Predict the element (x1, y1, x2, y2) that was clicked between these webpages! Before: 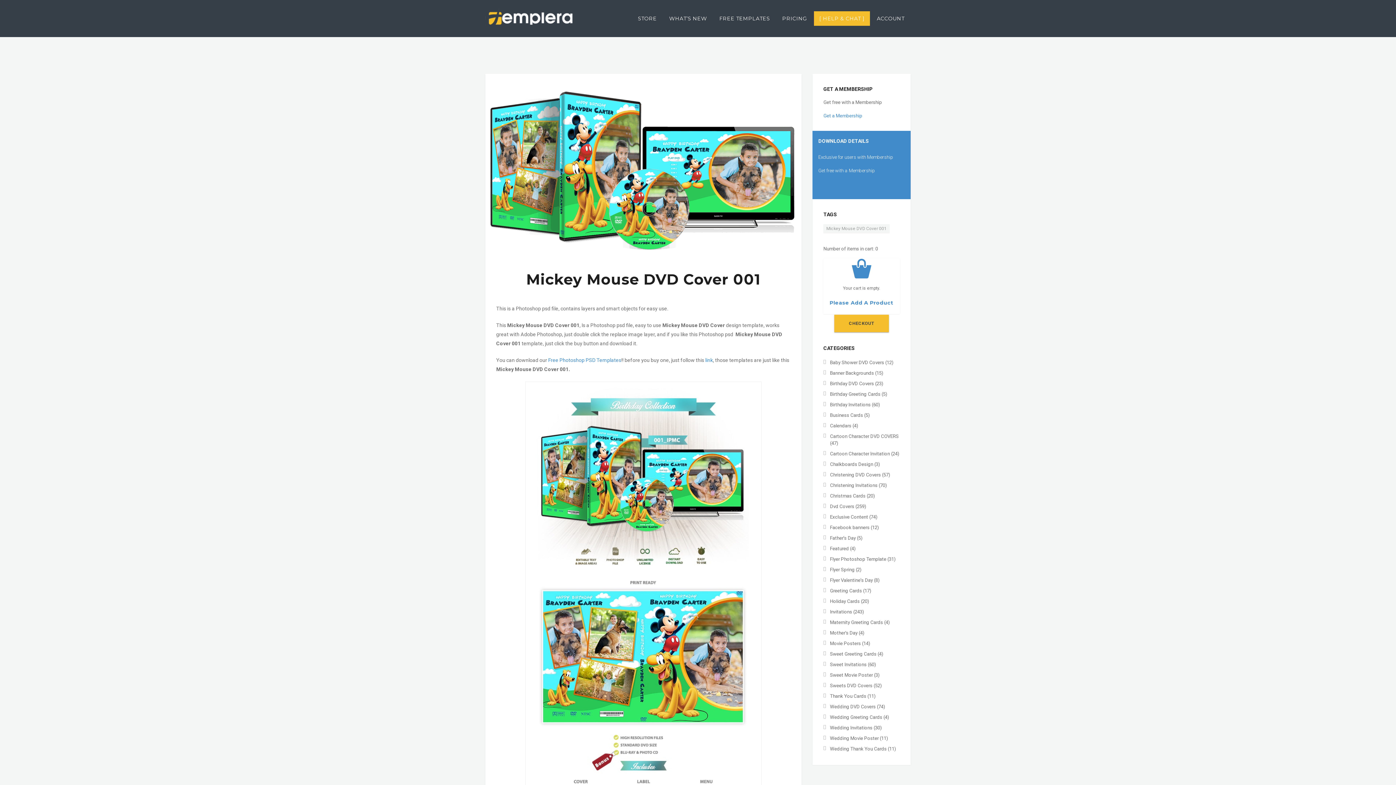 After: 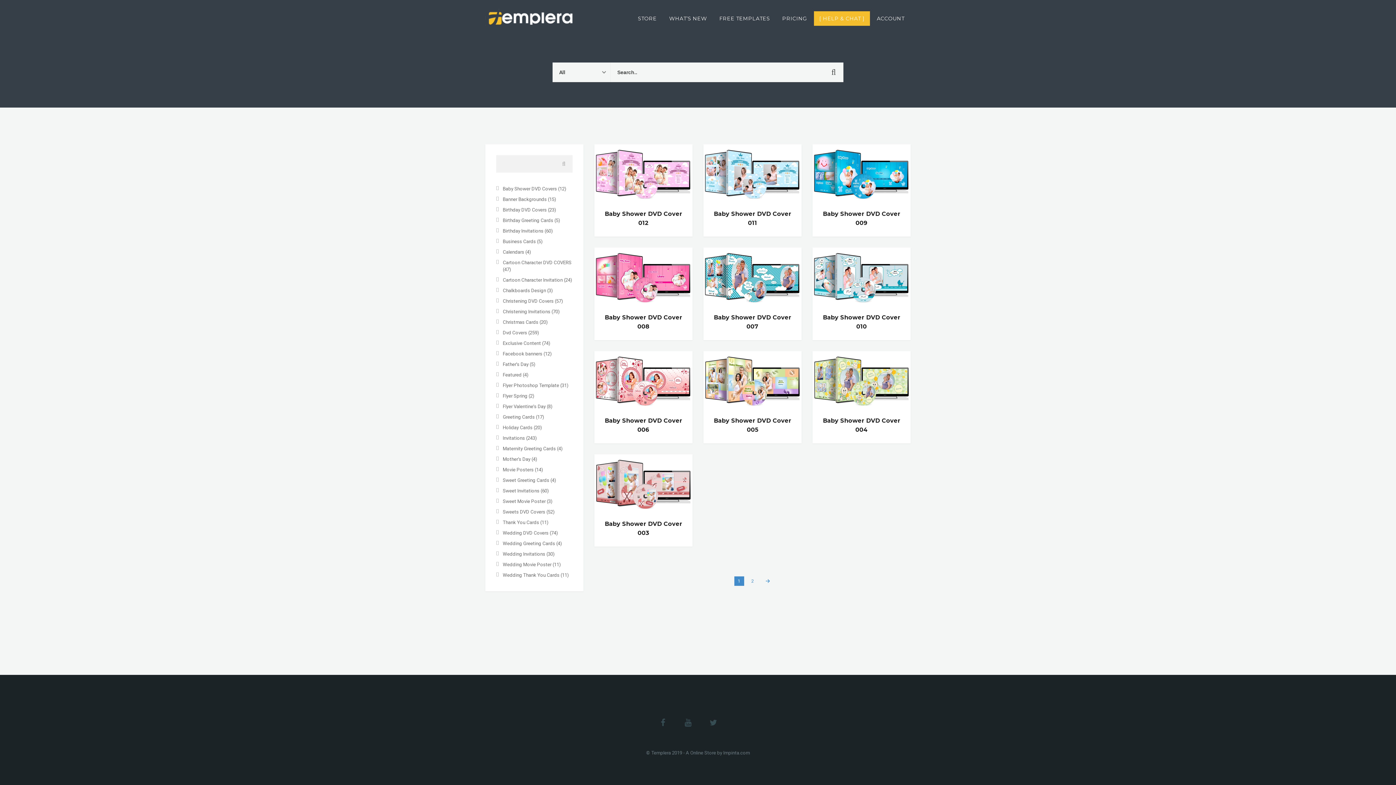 Action: bbox: (830, 359, 884, 365) label: Baby Shower DVD Covers